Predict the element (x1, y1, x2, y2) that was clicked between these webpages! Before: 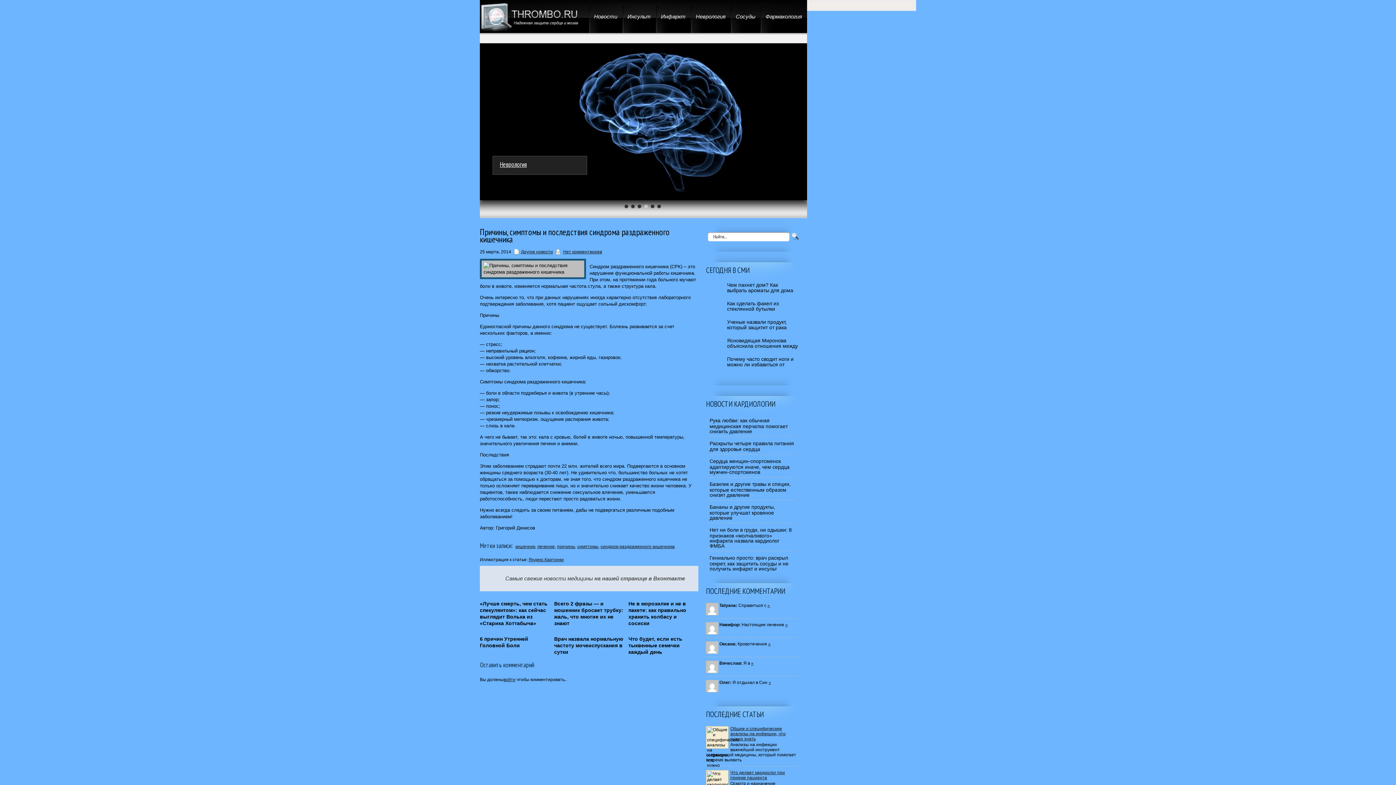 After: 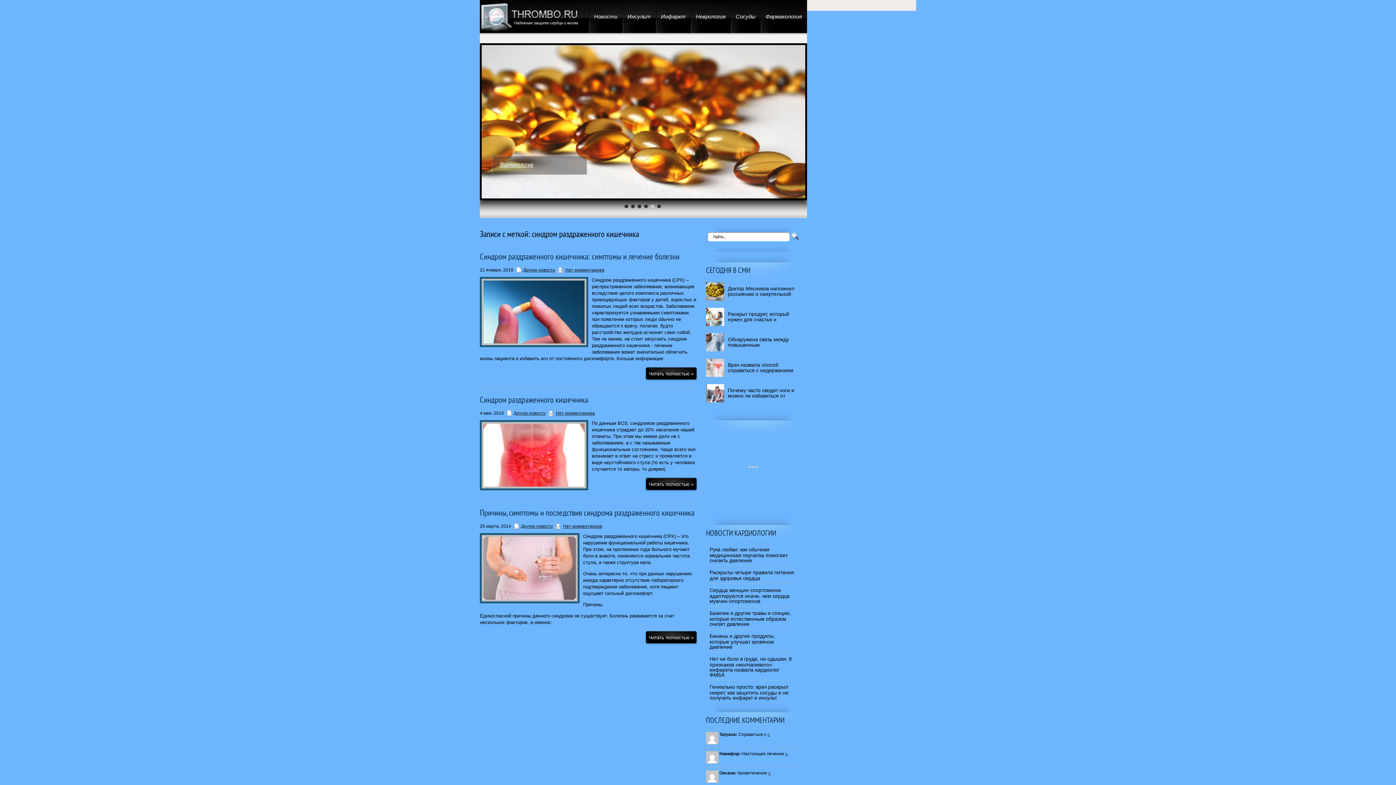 Action: label: синдром раздраженного кишечника bbox: (600, 544, 674, 549)